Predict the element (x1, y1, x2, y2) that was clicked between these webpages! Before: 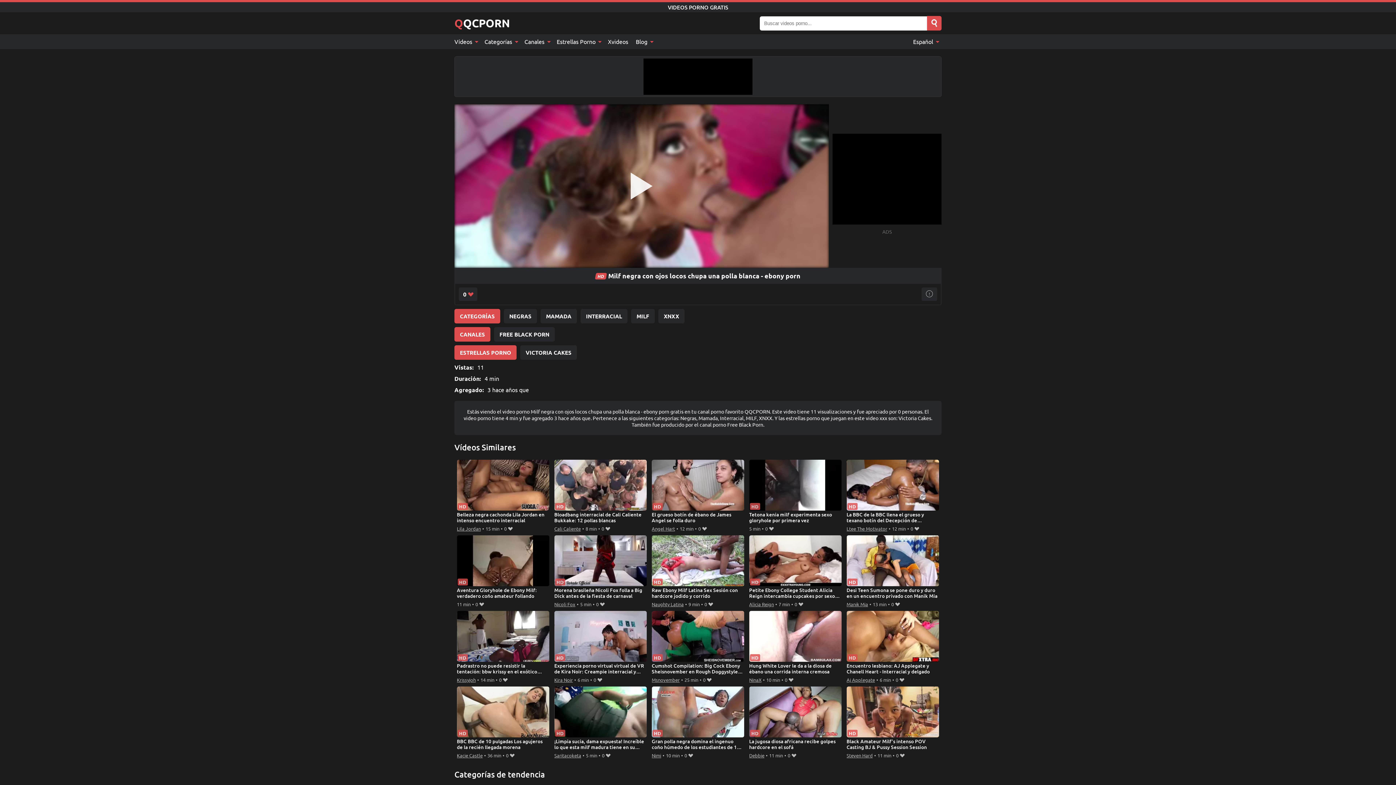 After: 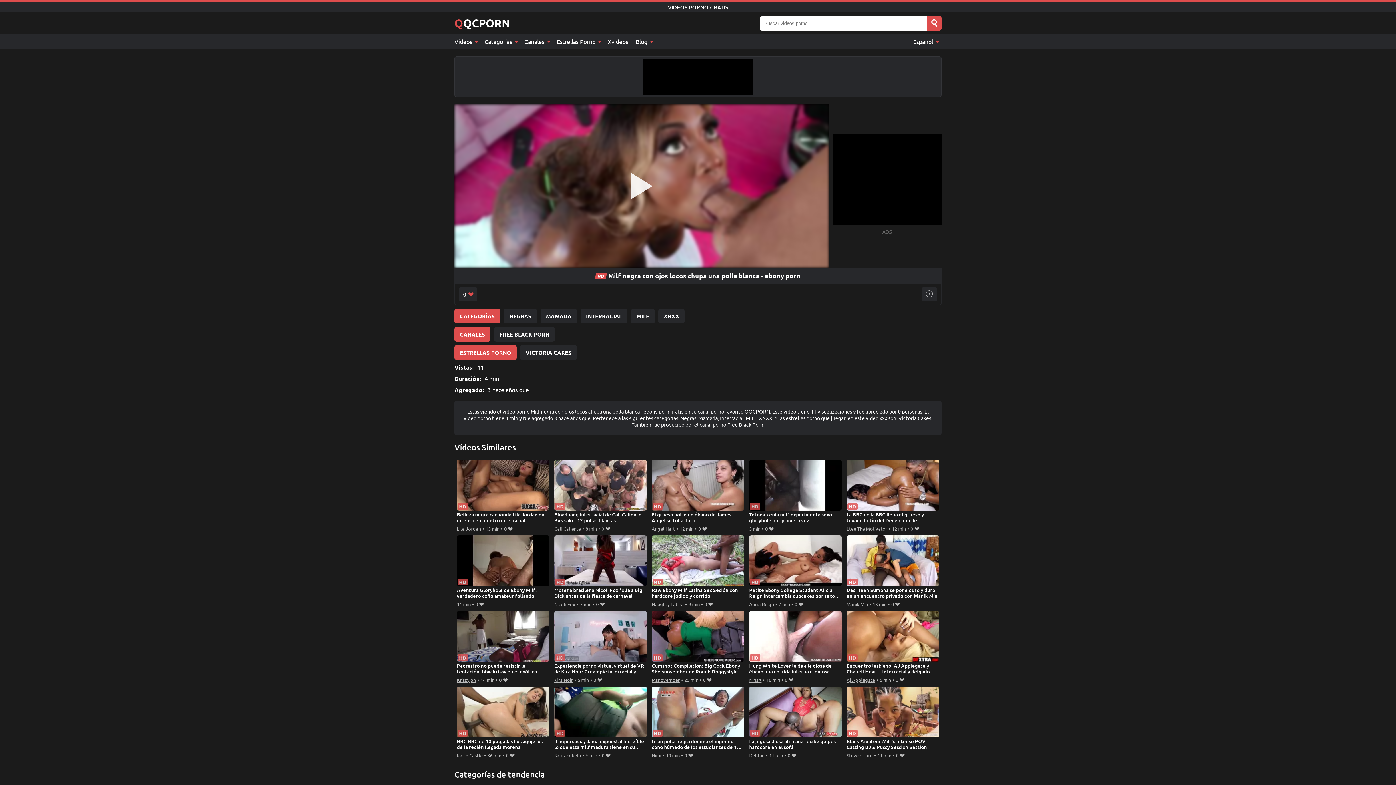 Action: bbox: (927, 16, 941, 30) label: Search